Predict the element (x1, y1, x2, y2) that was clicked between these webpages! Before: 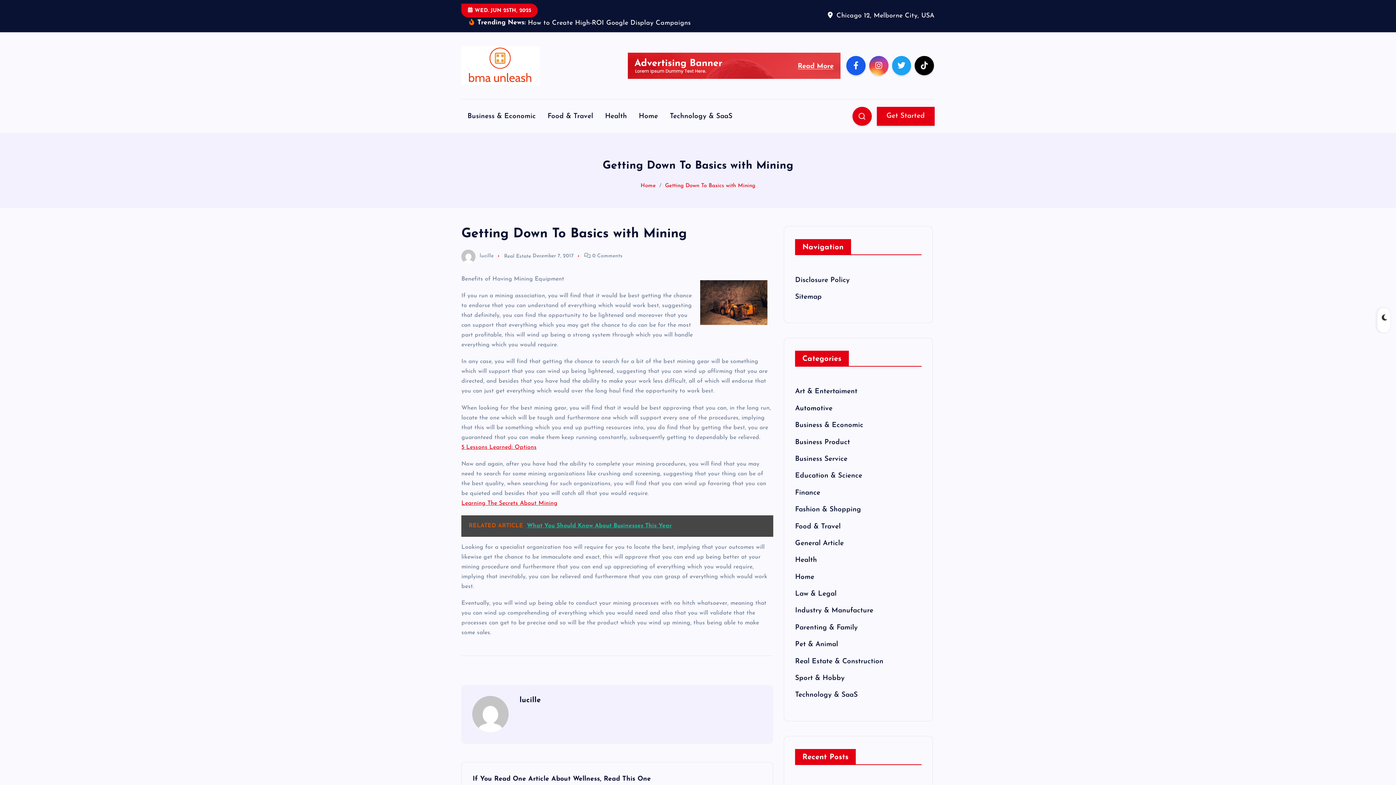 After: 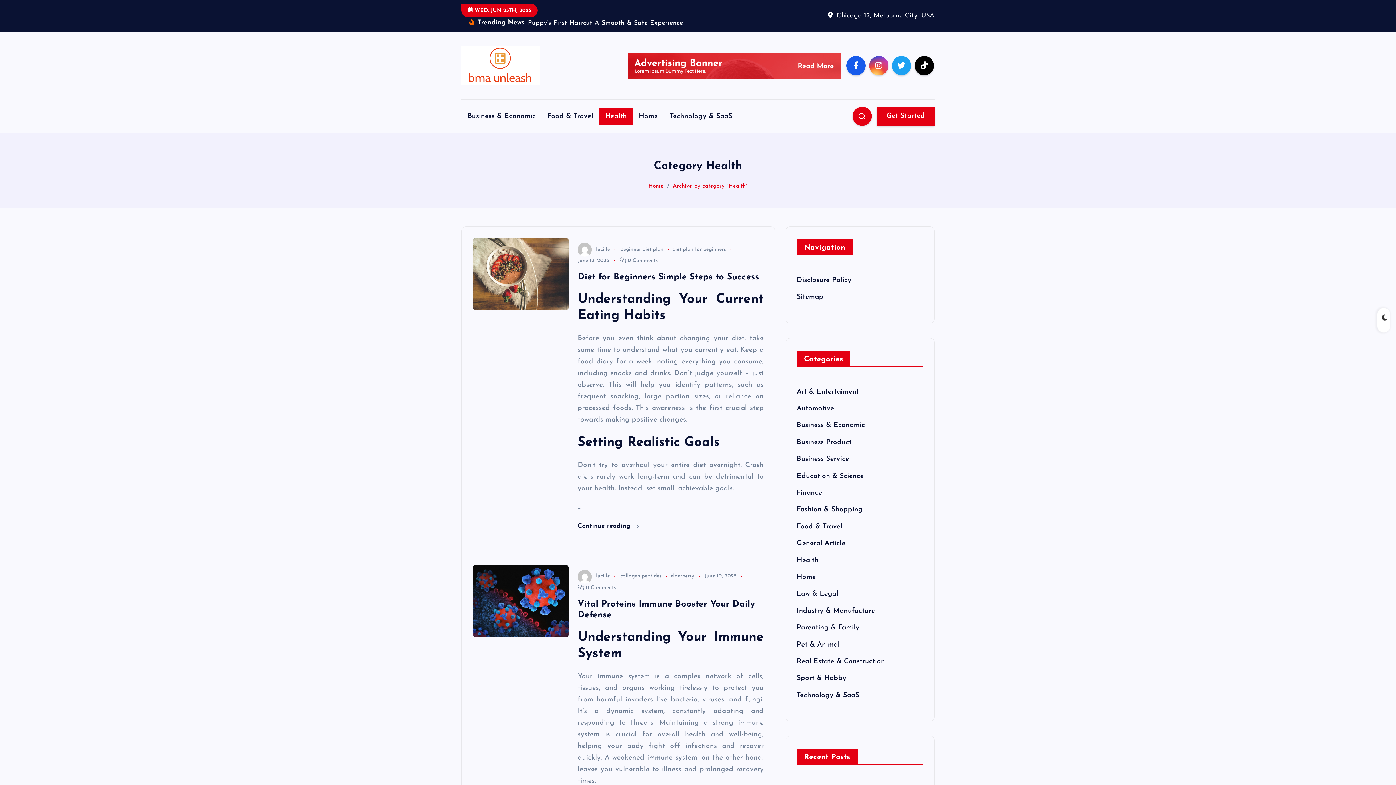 Action: label: Health bbox: (795, 557, 817, 564)